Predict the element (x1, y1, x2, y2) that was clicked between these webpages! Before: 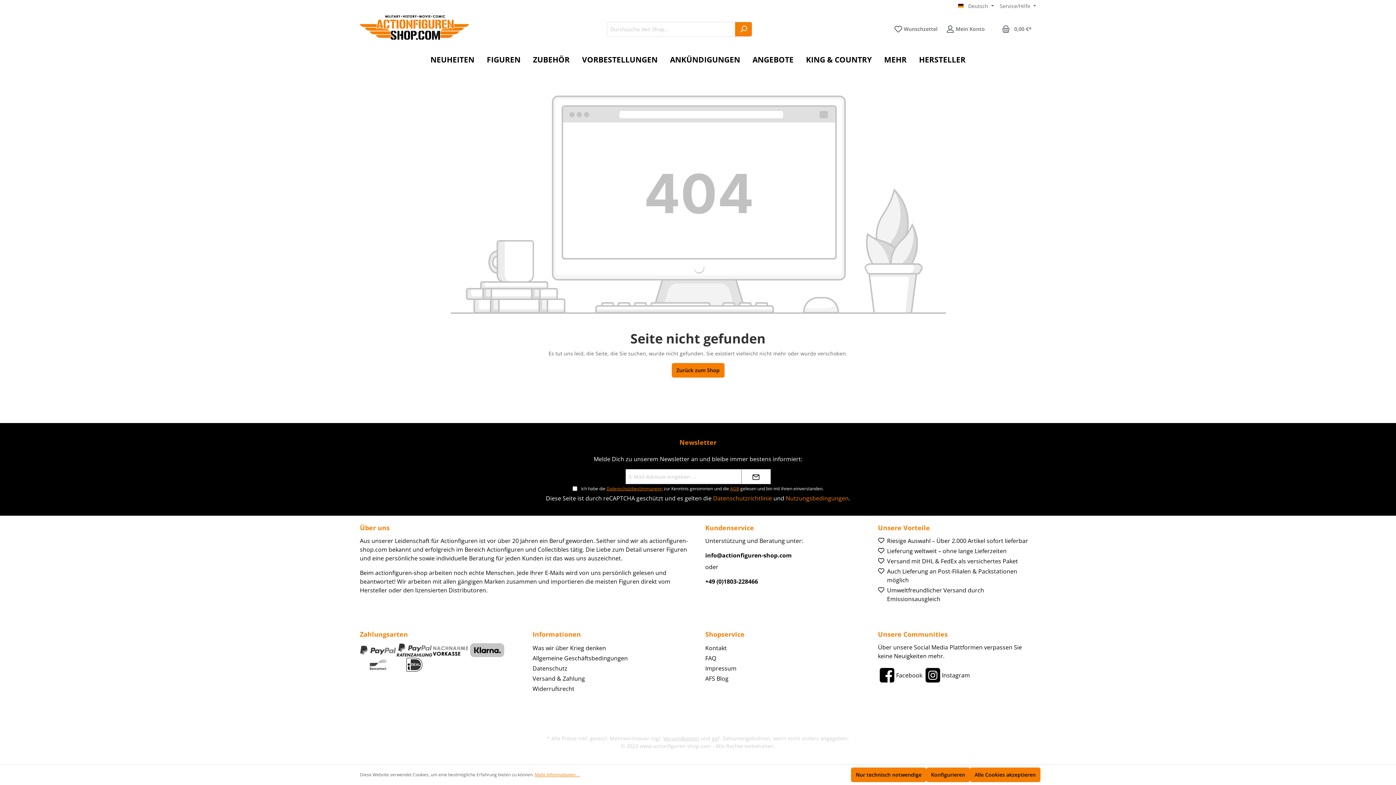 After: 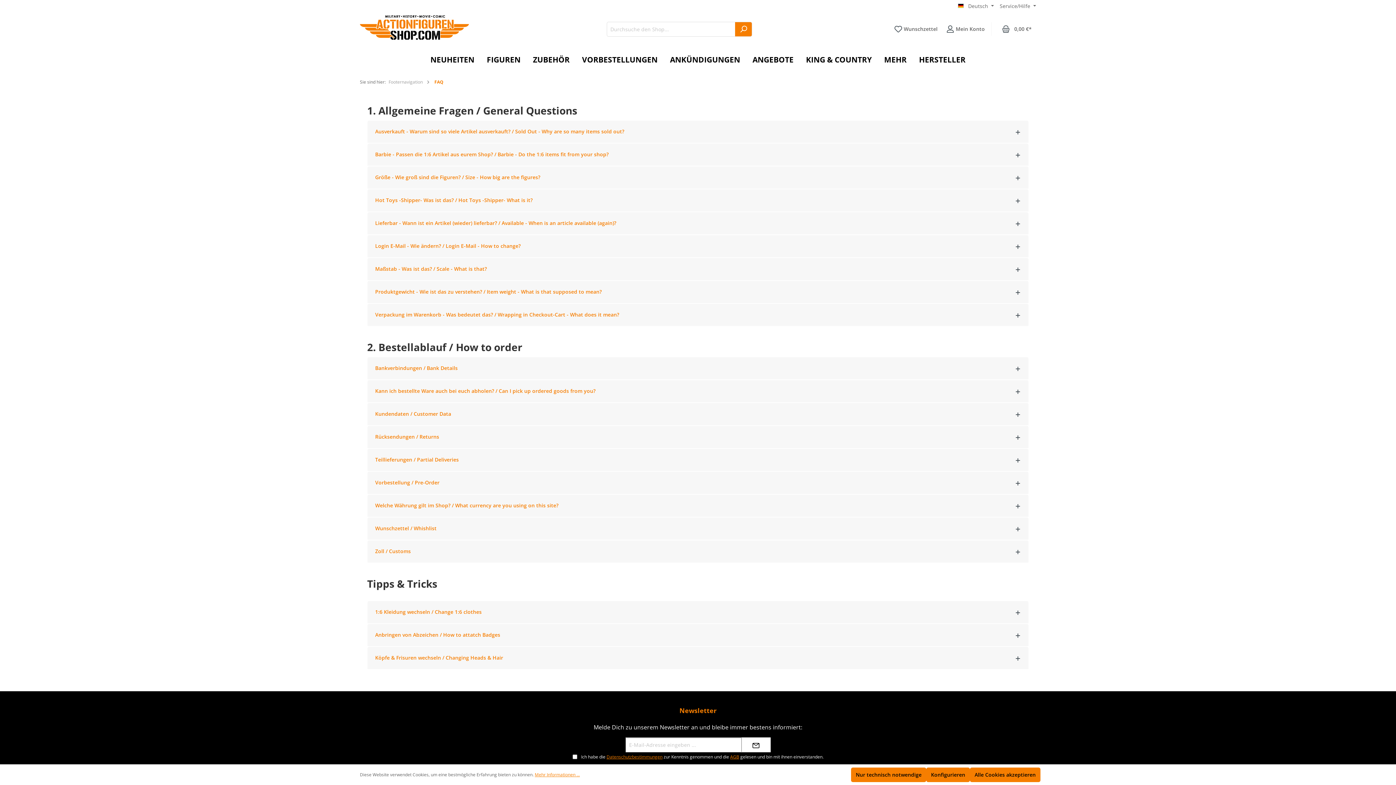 Action: bbox: (705, 654, 716, 662) label: FAQ